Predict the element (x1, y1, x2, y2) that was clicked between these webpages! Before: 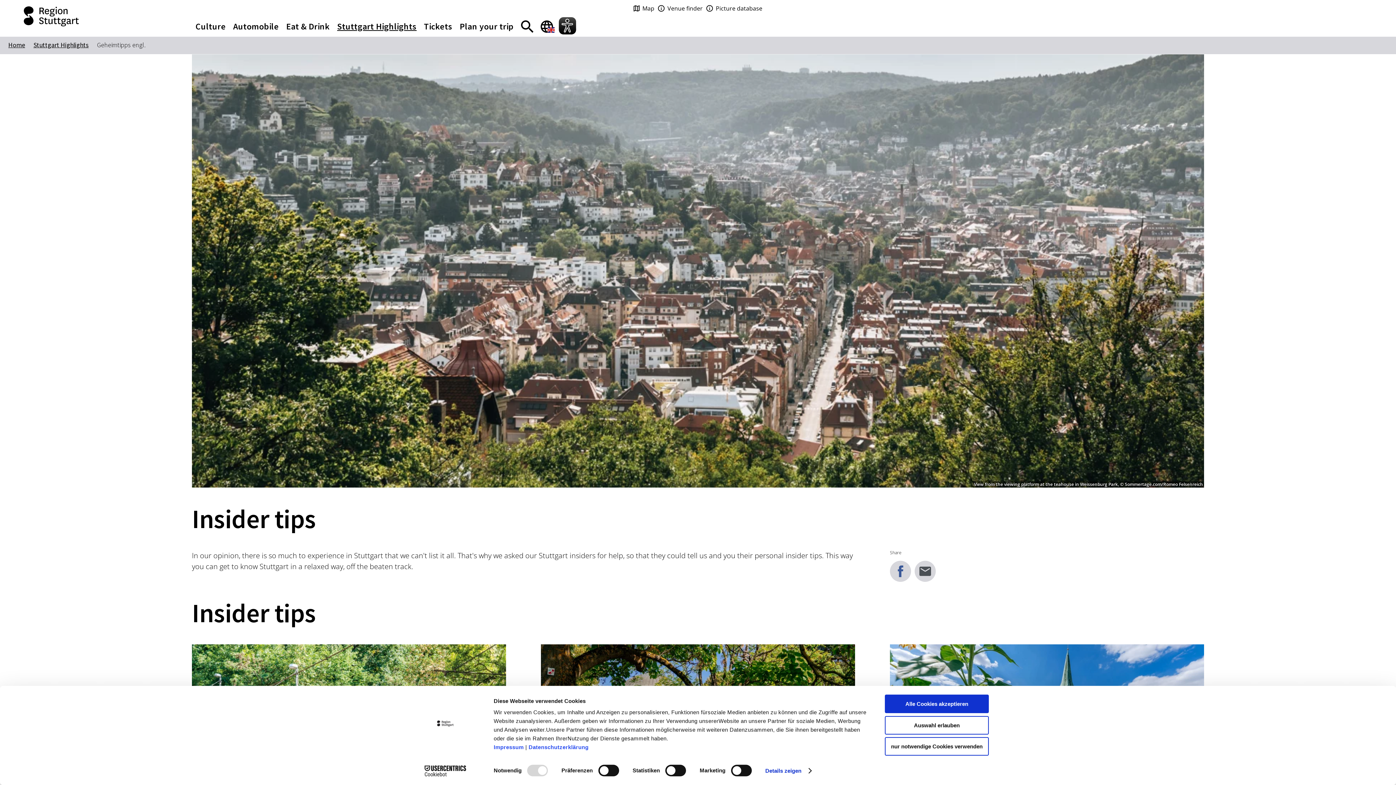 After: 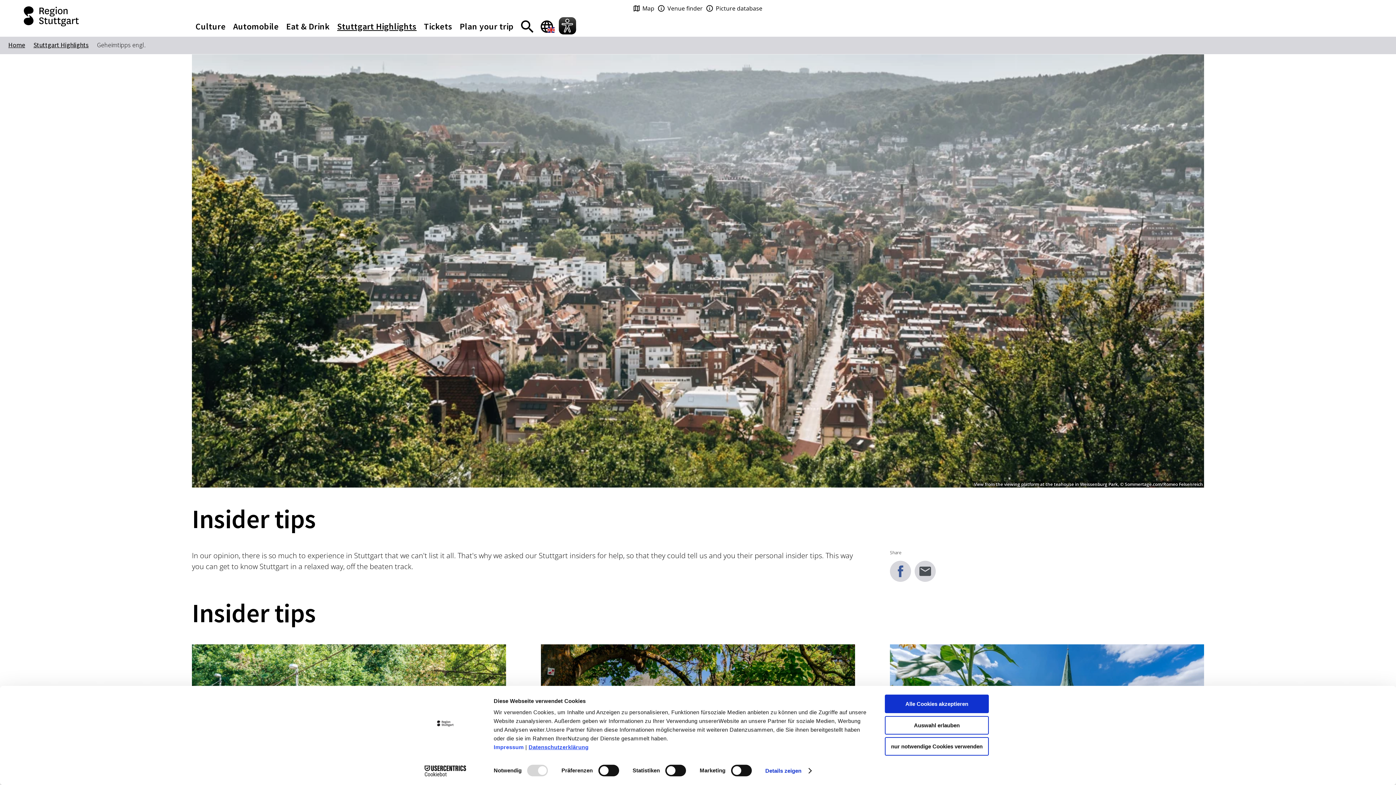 Action: bbox: (528, 744, 588, 750) label: Datenschutzerklärung